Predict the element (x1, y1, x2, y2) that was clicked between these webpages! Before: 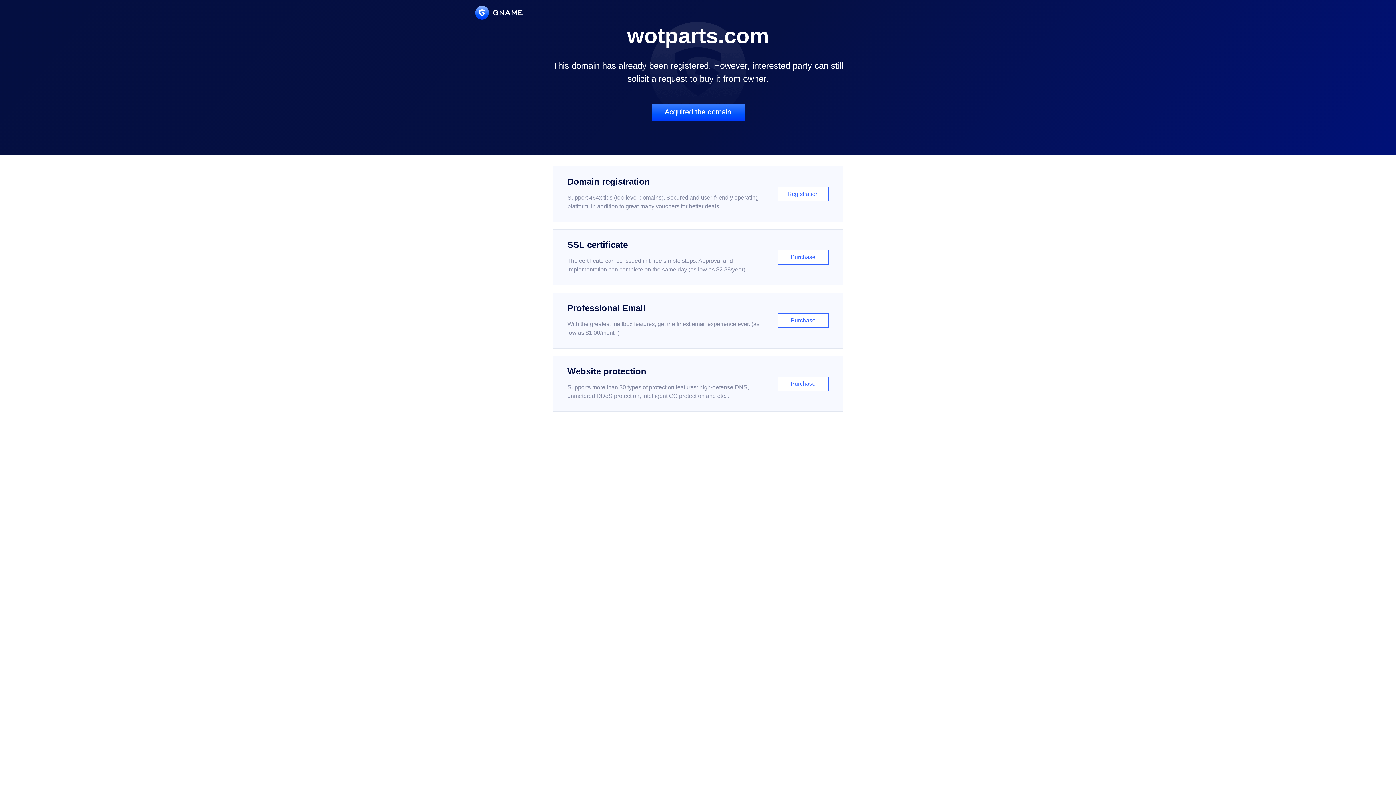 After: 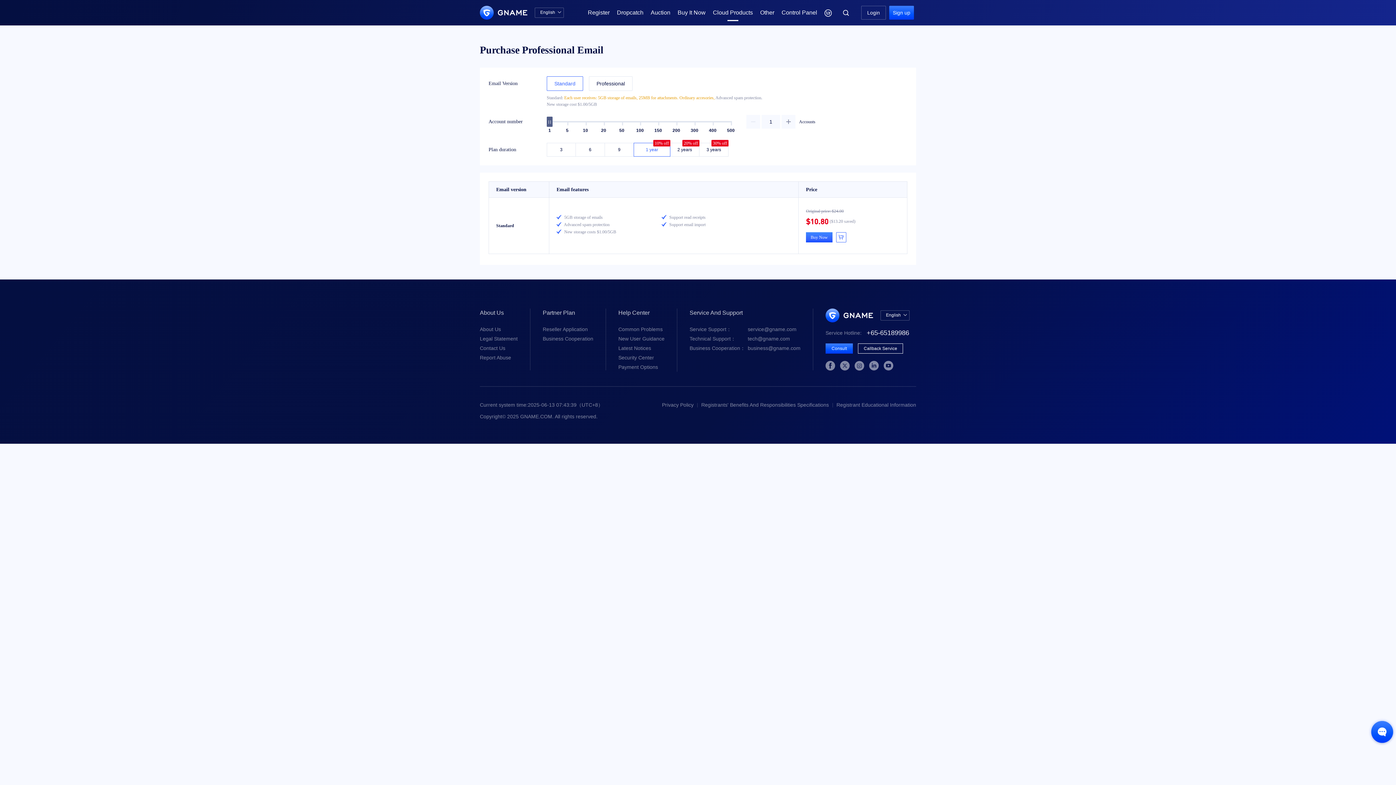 Action: bbox: (552, 292, 843, 348) label: Professional Email

With the greatest mailbox features, get the finest email experience ever. (as low as $1.00/month)

Purchase